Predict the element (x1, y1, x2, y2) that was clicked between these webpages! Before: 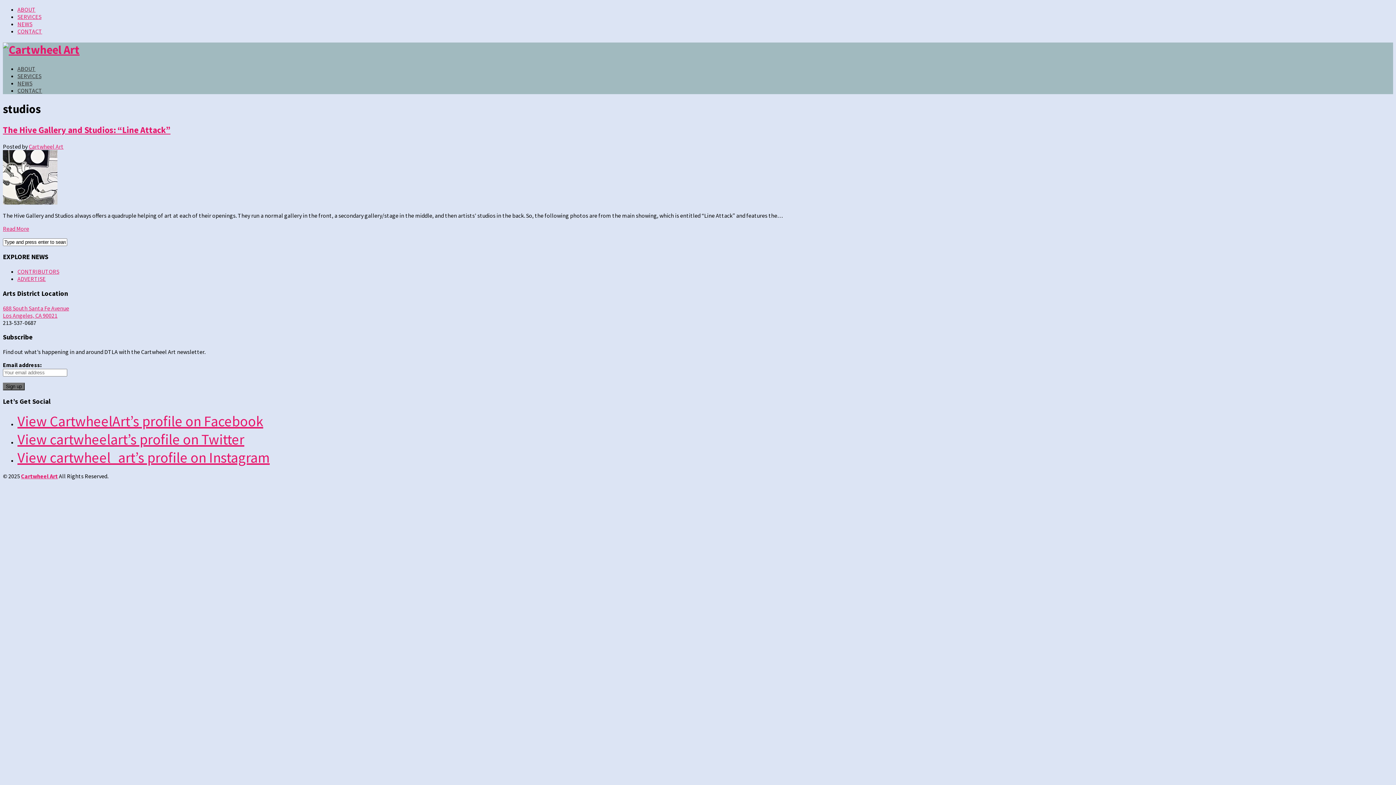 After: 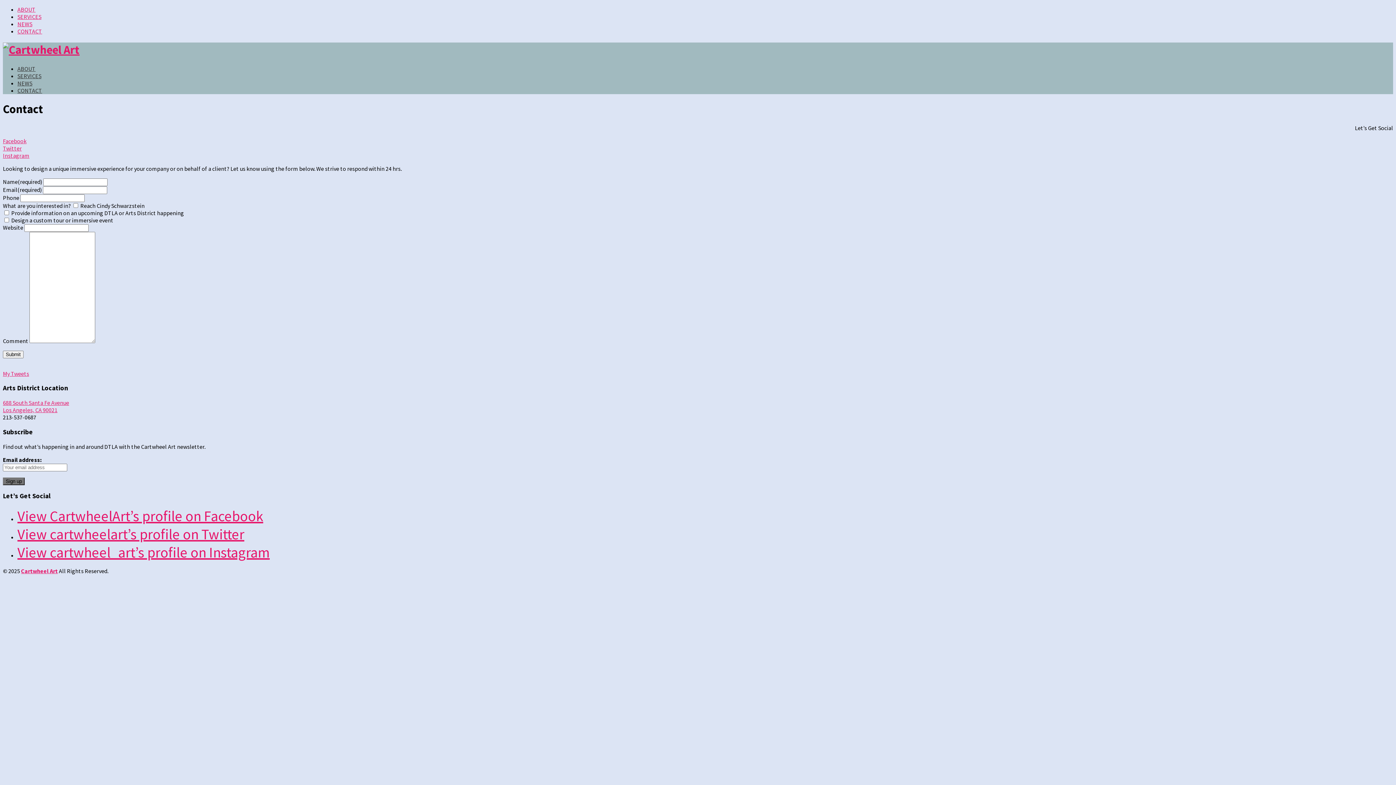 Action: bbox: (17, 86, 42, 94) label: CONTACT